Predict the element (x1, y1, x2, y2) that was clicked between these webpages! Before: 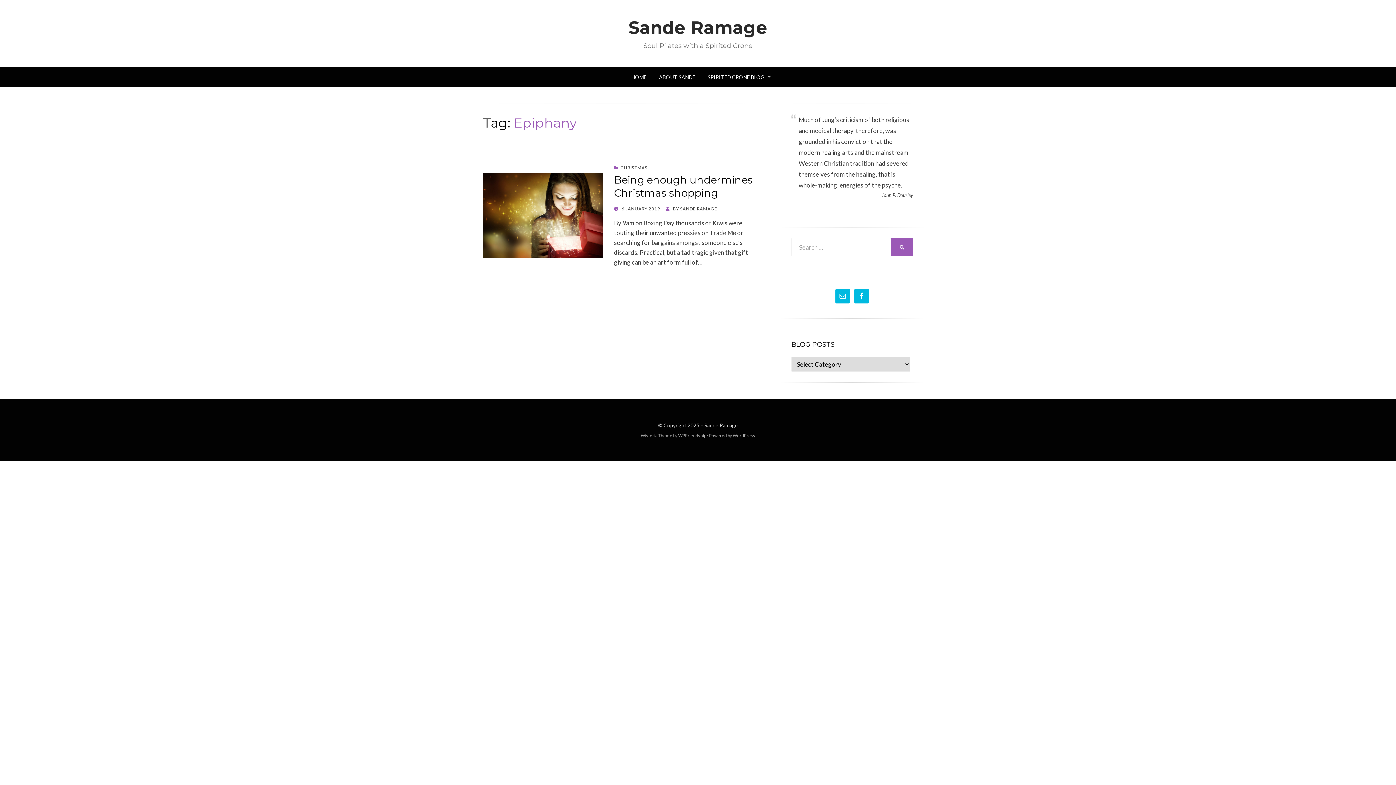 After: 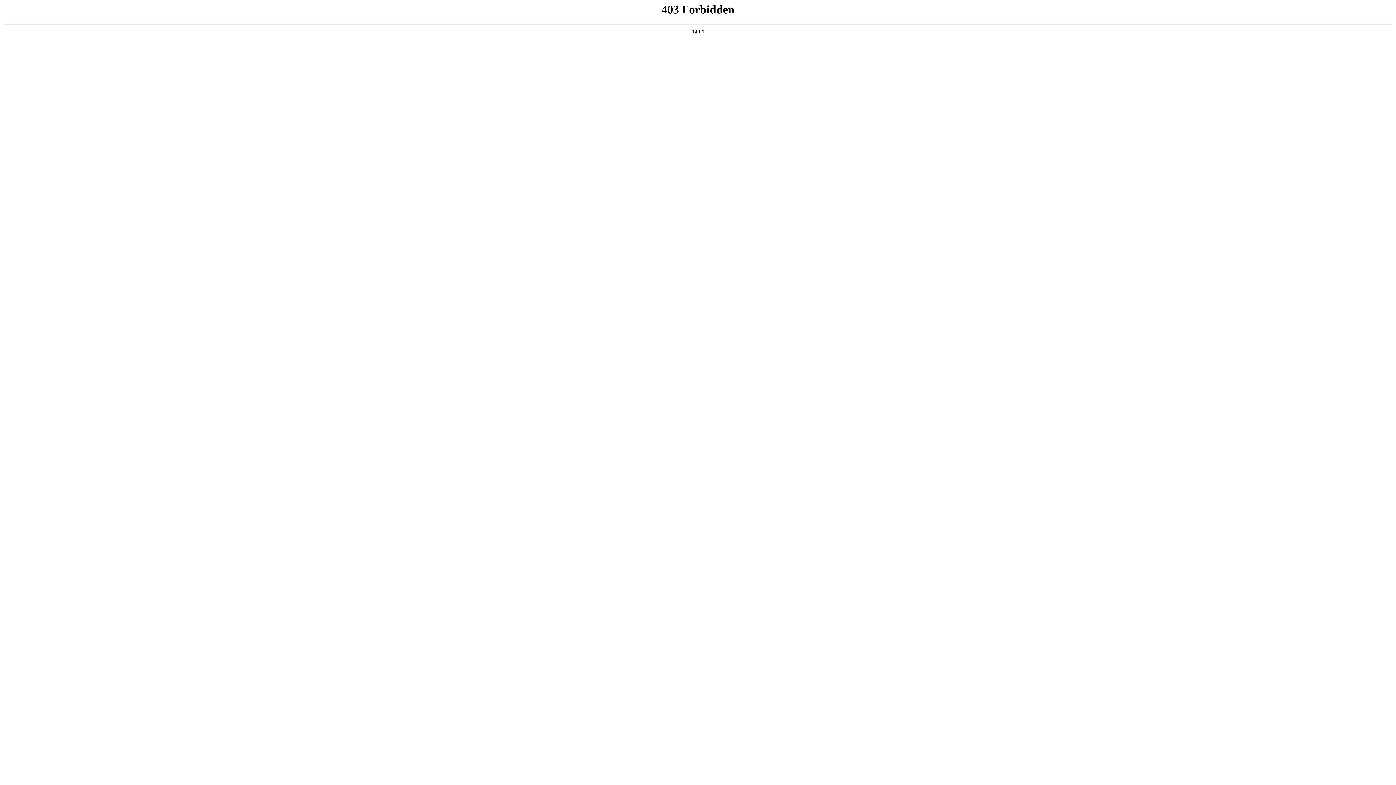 Action: label: WordPress bbox: (732, 433, 755, 438)